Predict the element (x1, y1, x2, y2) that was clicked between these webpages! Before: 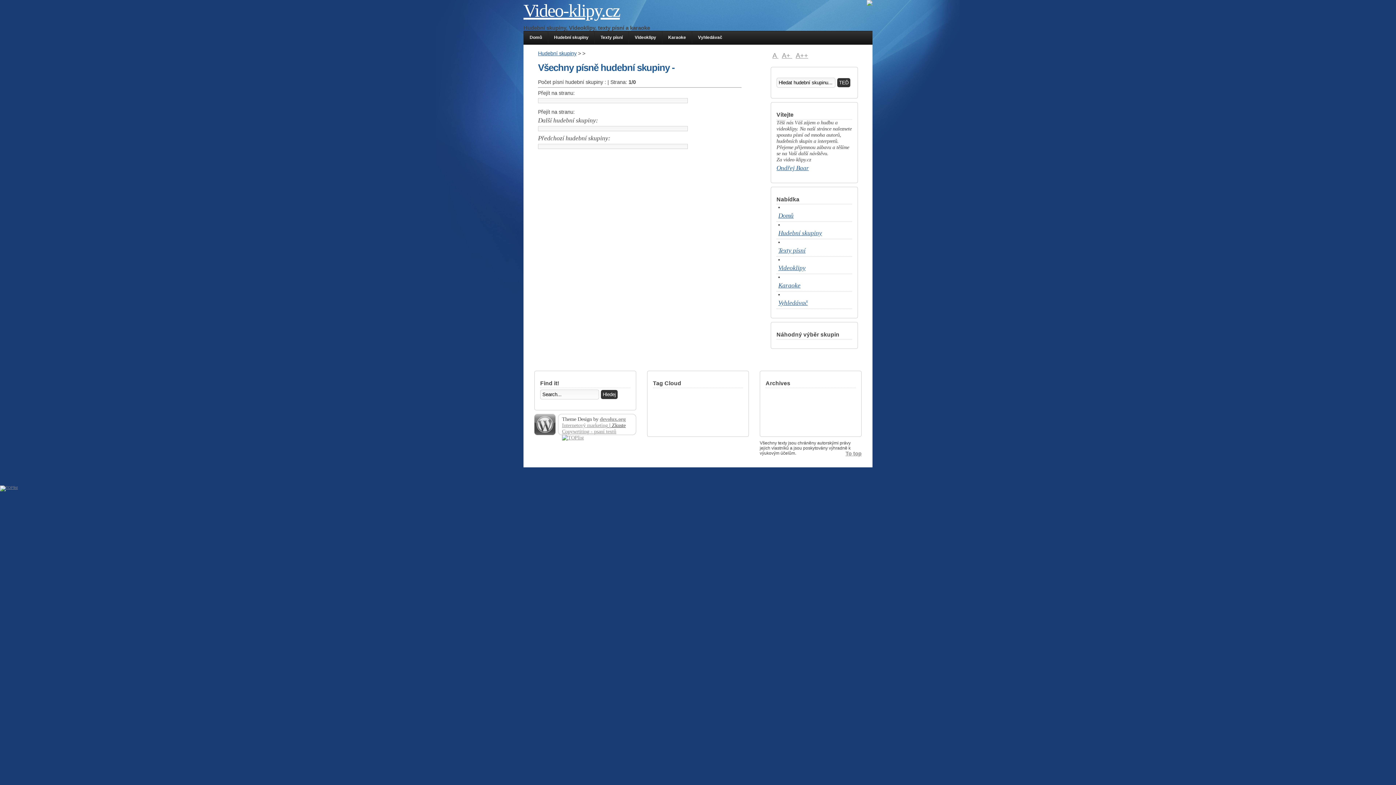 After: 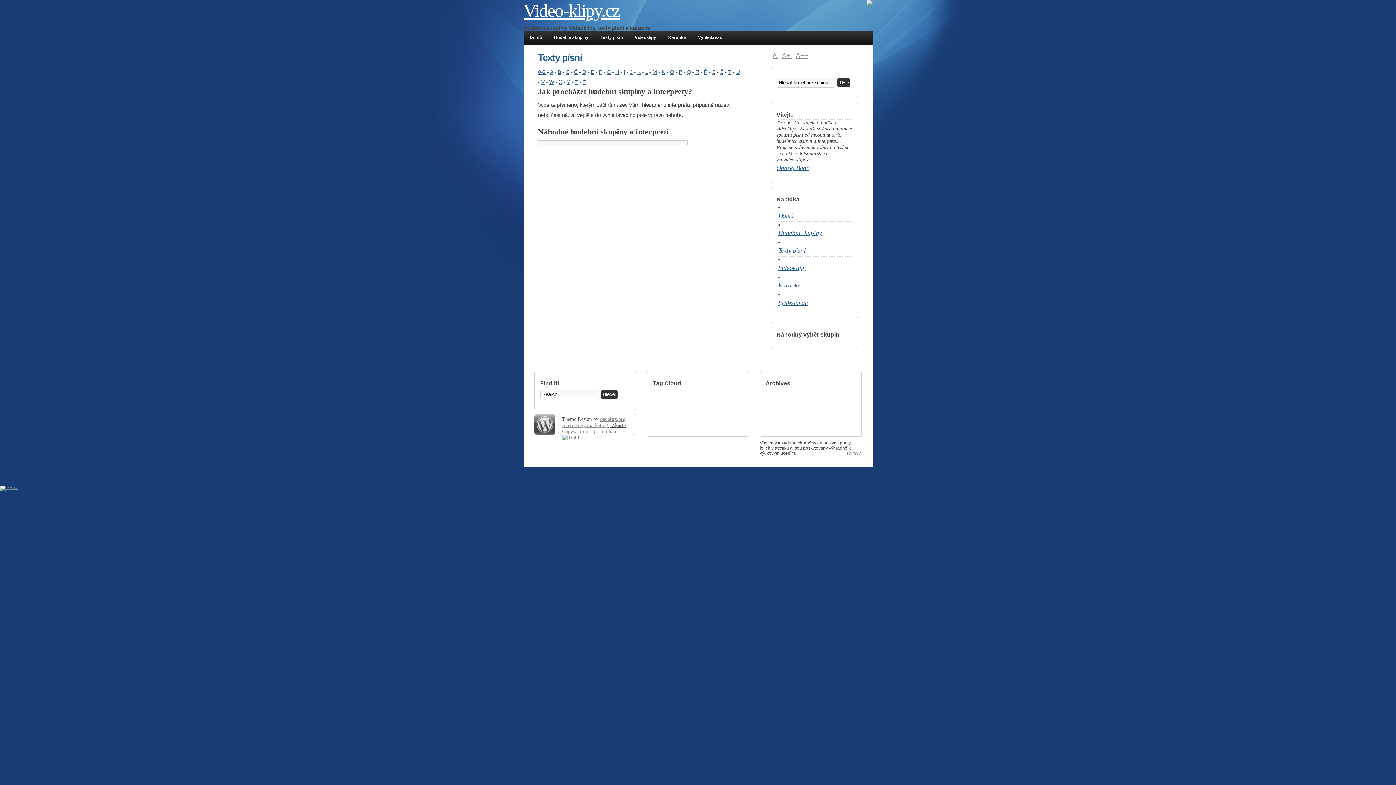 Action: label: Texty písní bbox: (778, 245, 852, 256)